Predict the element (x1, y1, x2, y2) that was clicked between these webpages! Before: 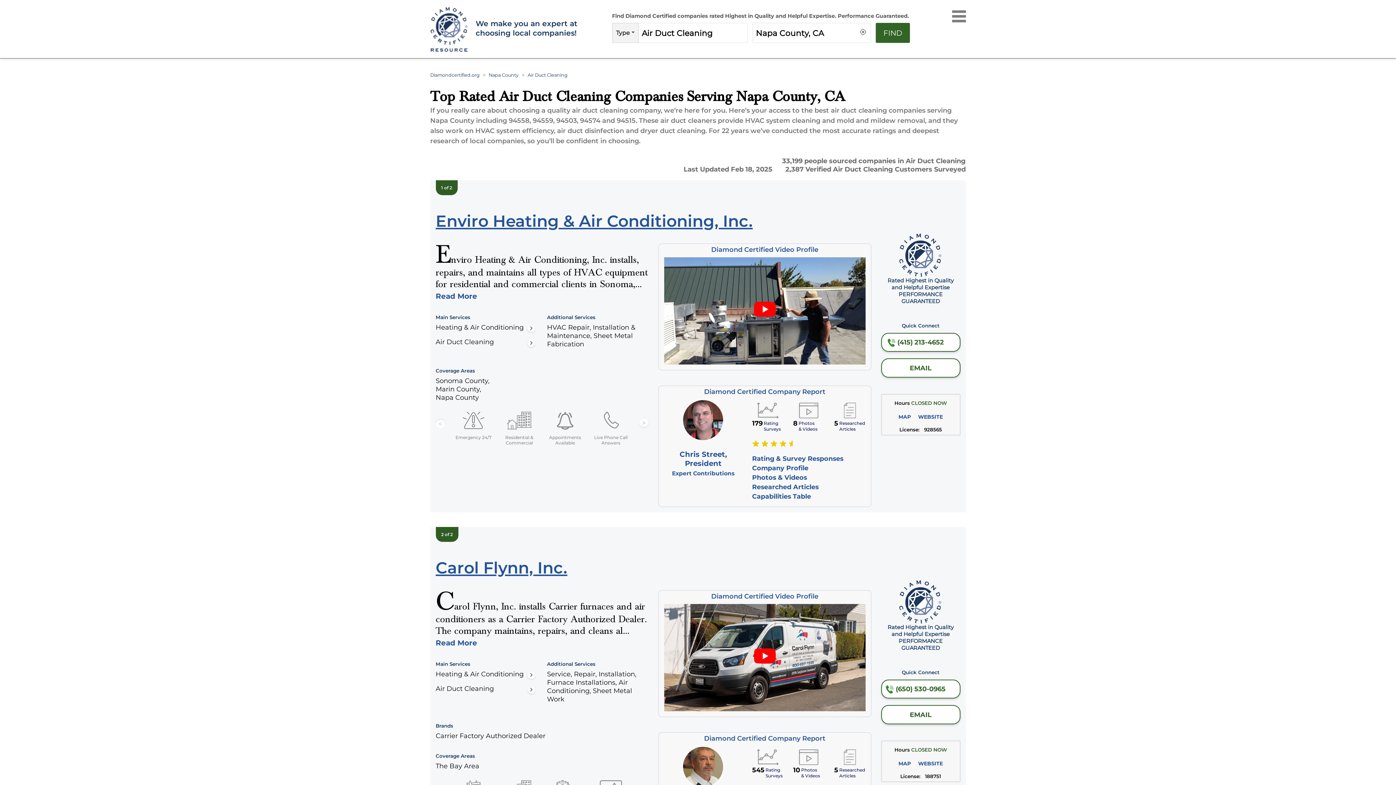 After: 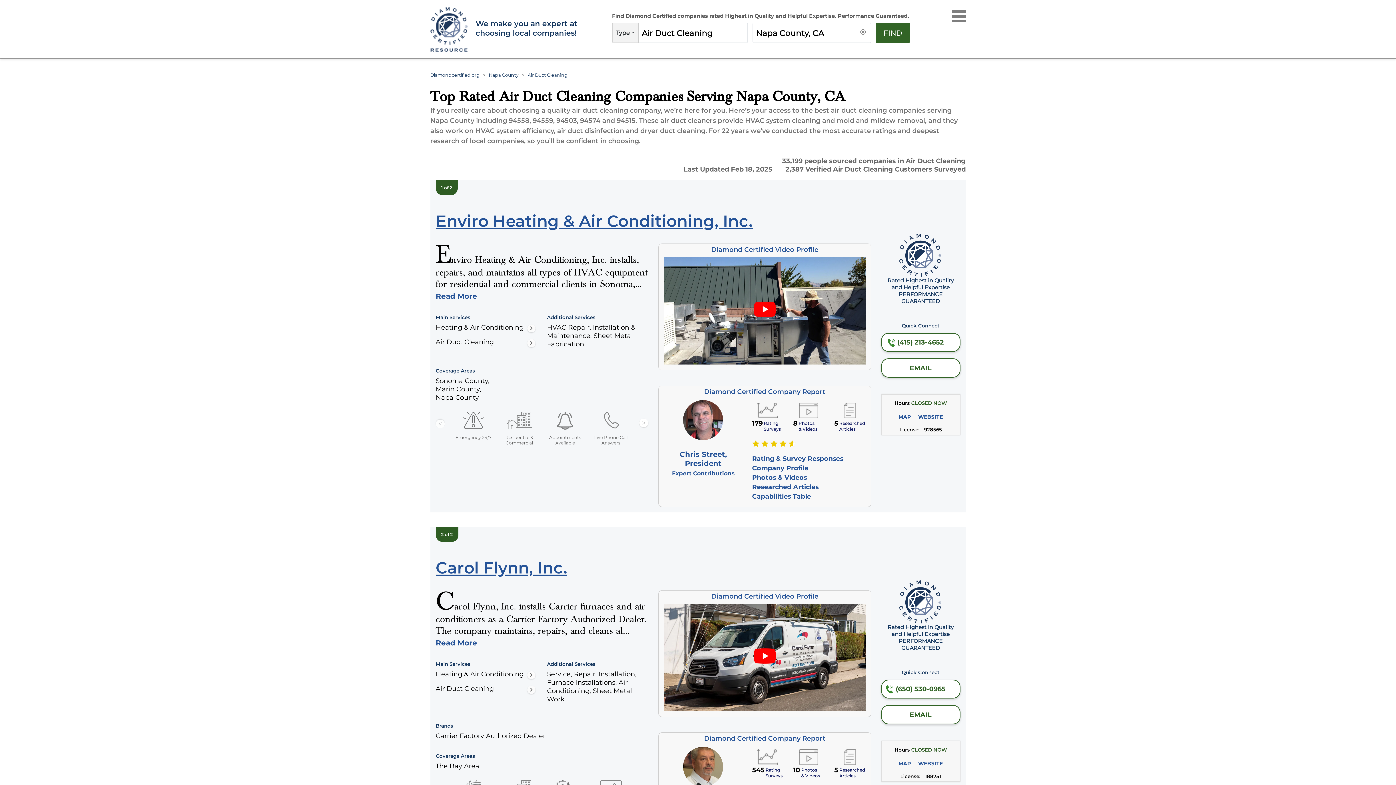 Action: label: FIND bbox: (876, 22, 910, 42)